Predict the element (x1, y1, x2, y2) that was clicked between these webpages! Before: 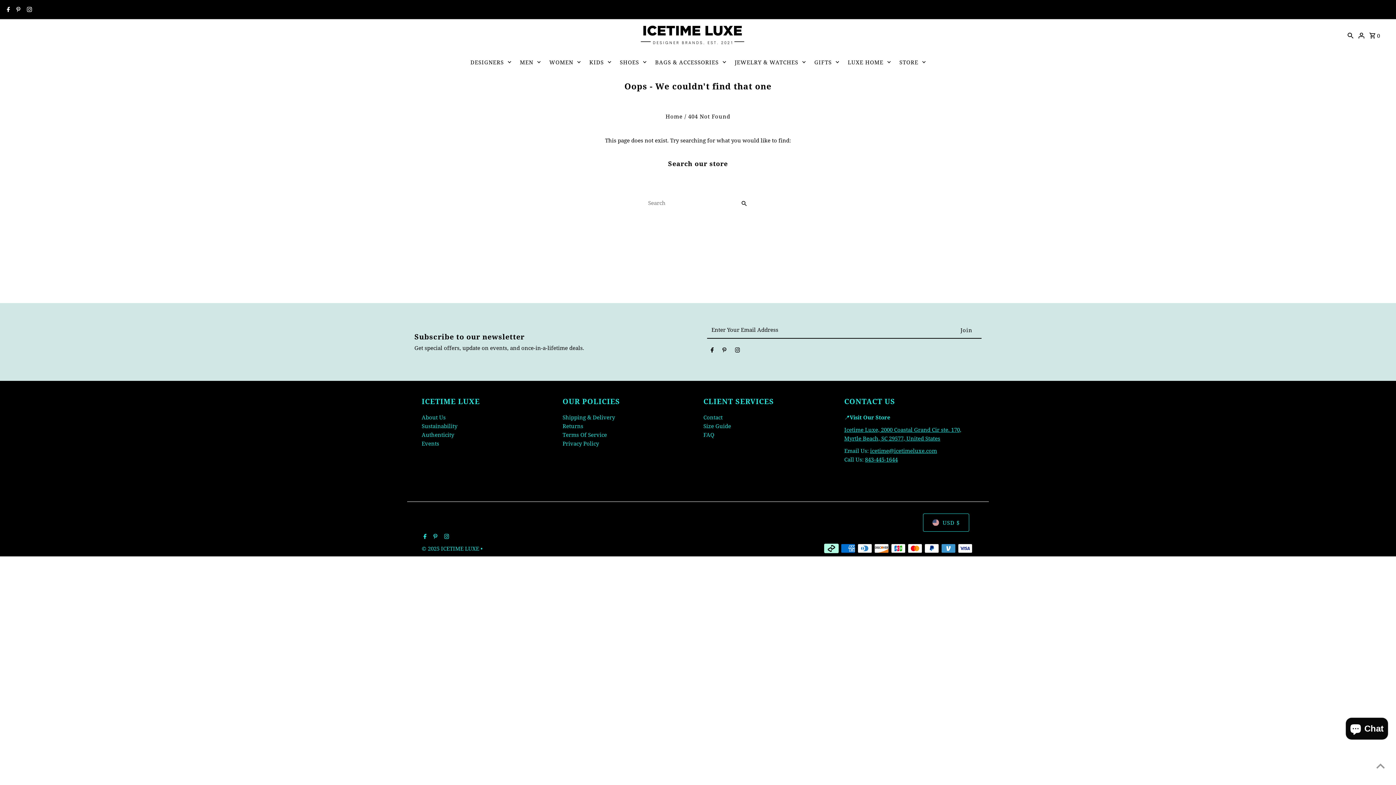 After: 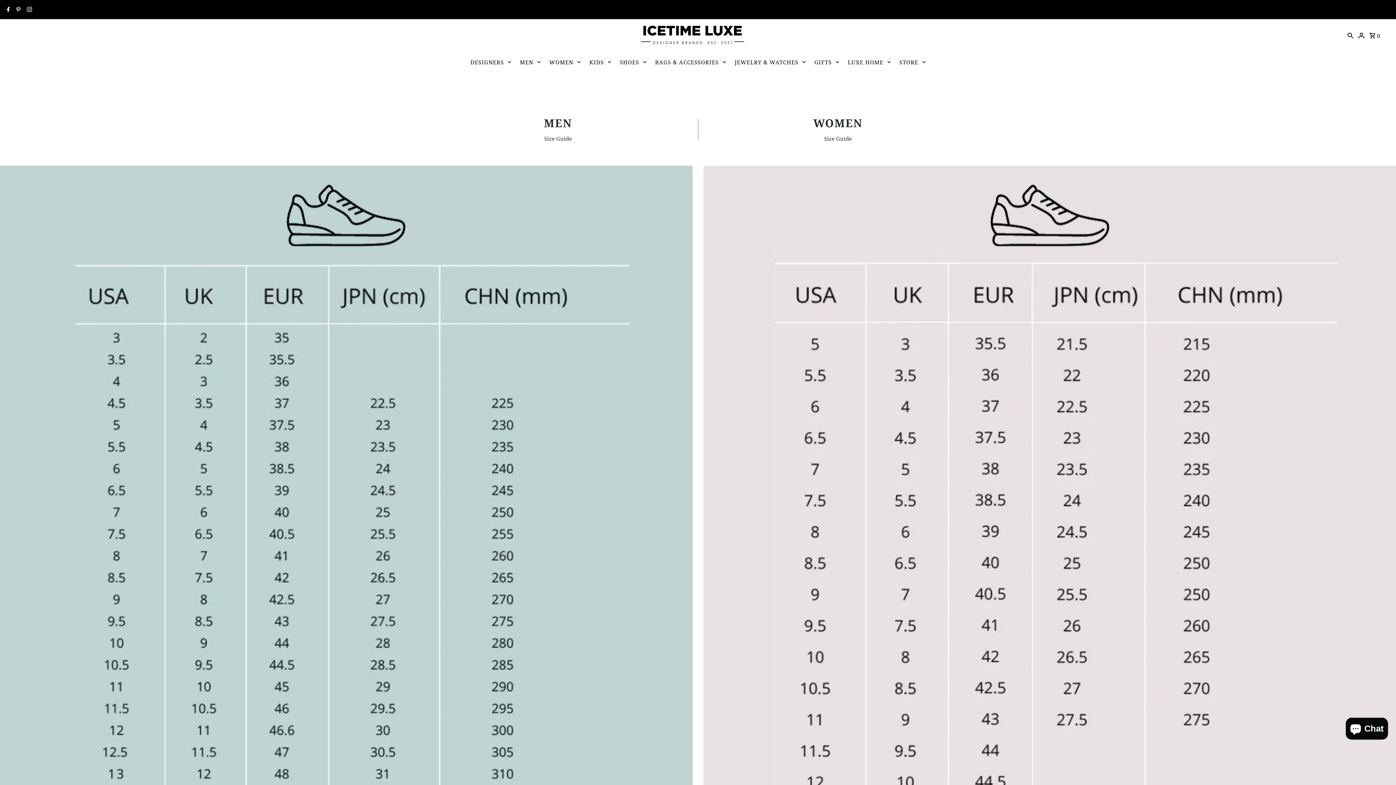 Action: label: Size Guide bbox: (703, 422, 731, 429)